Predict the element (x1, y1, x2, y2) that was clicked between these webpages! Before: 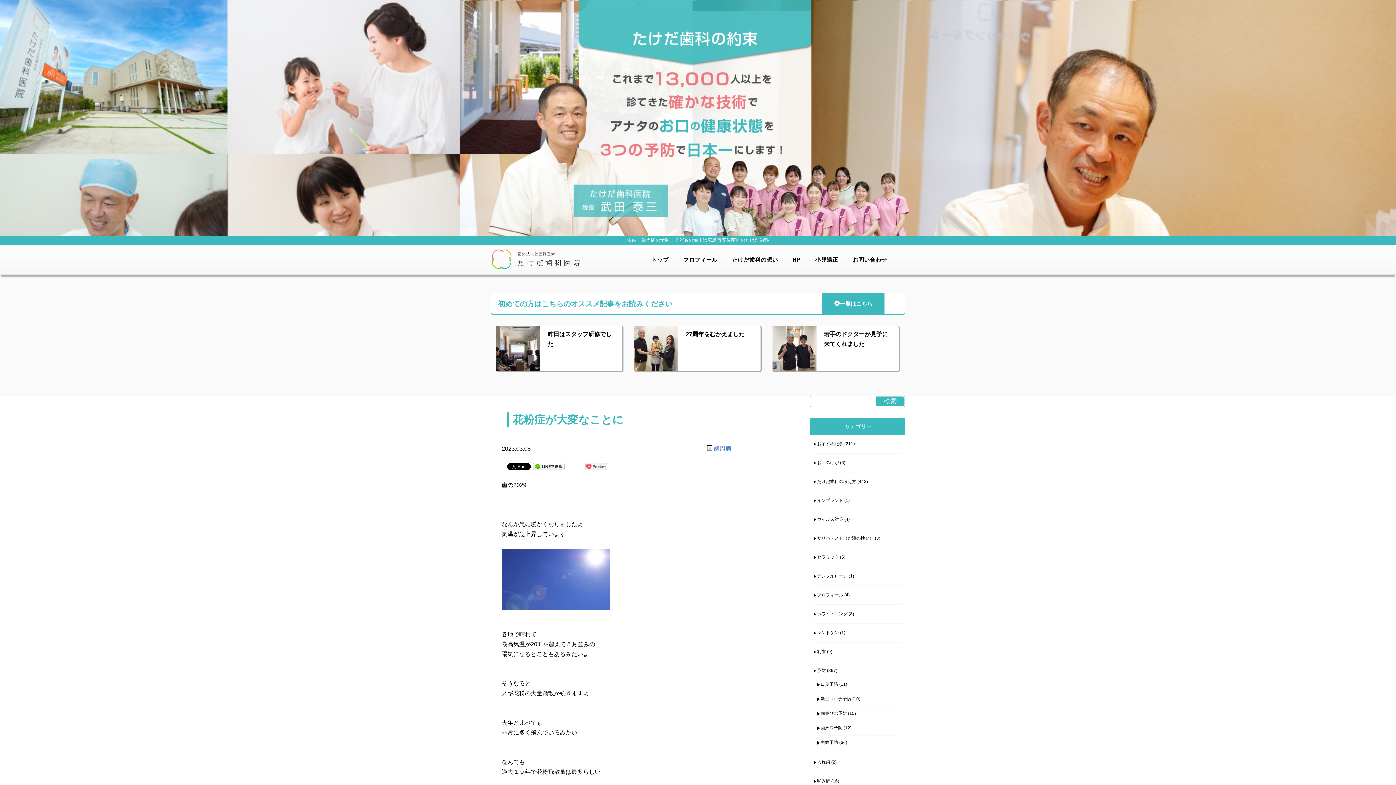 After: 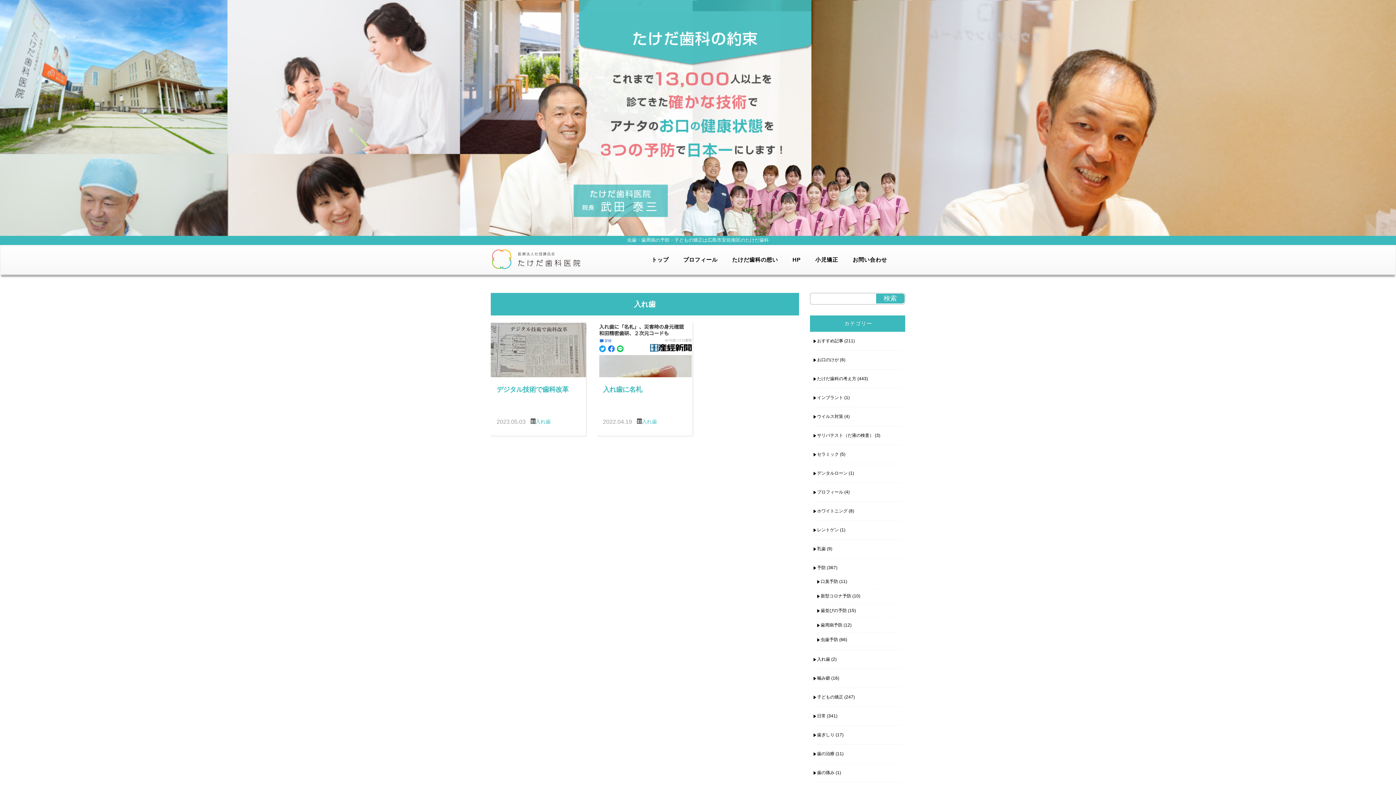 Action: label: 入れ歯 bbox: (813, 756, 830, 769)